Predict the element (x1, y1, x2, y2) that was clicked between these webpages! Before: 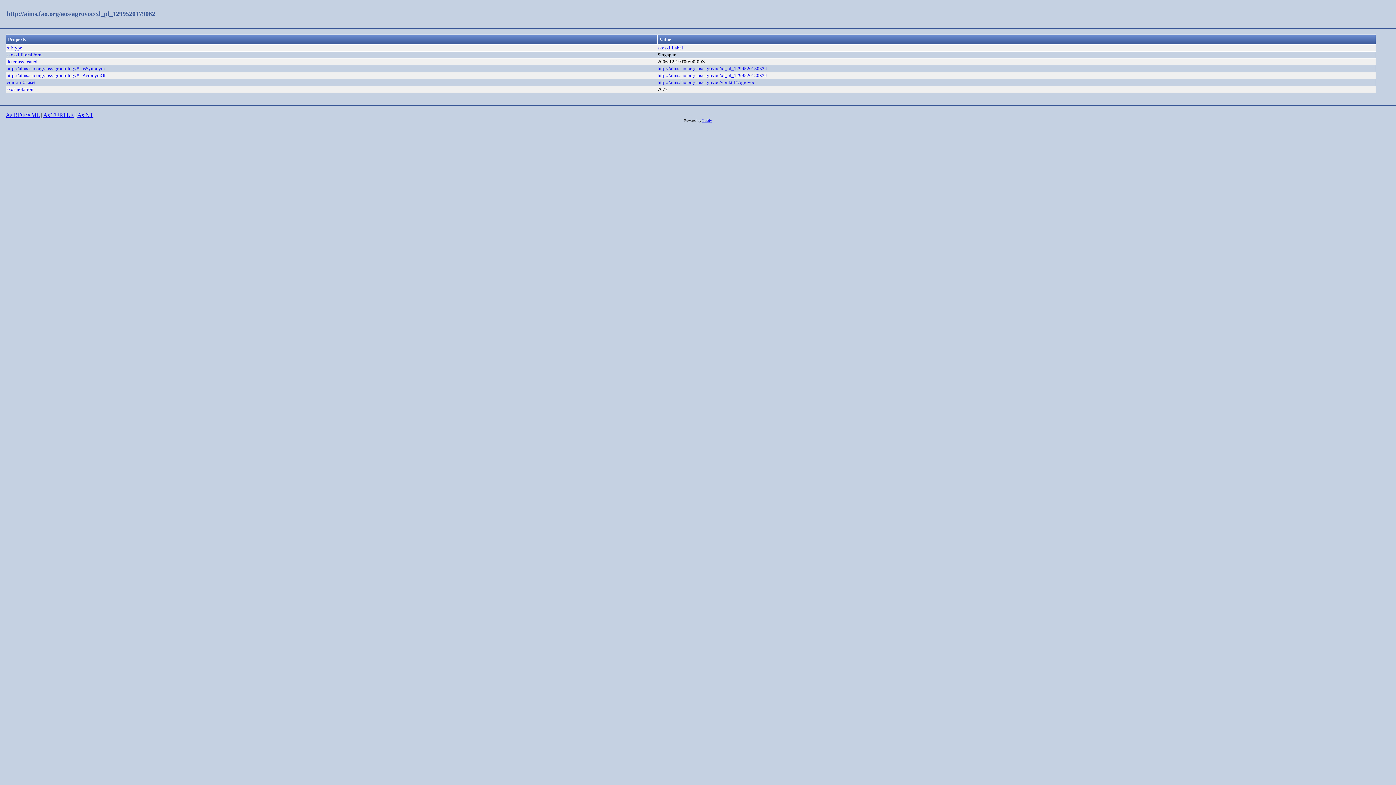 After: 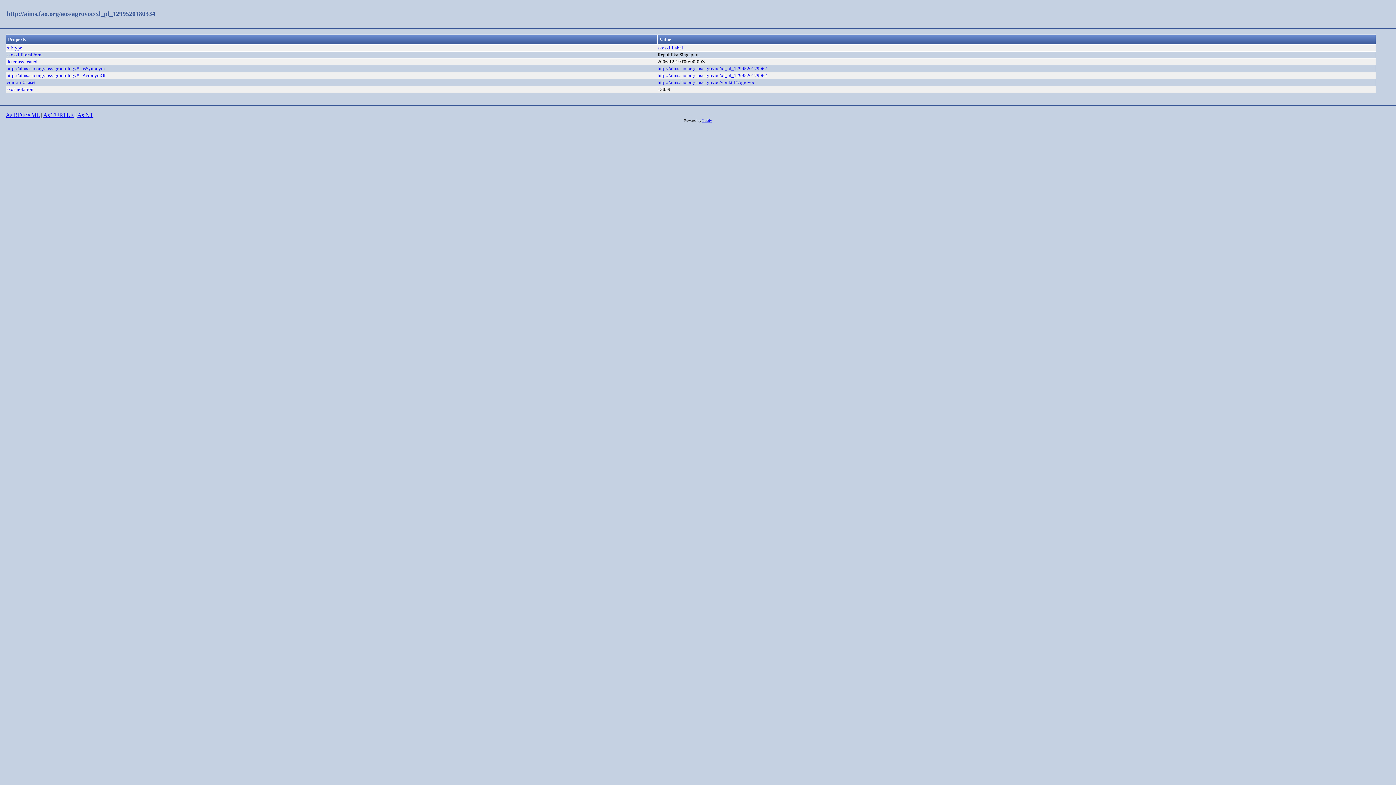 Action: bbox: (657, 65, 767, 71) label: http://aims.fao.org/aos/agrovoc/xl_pl_1299520180334